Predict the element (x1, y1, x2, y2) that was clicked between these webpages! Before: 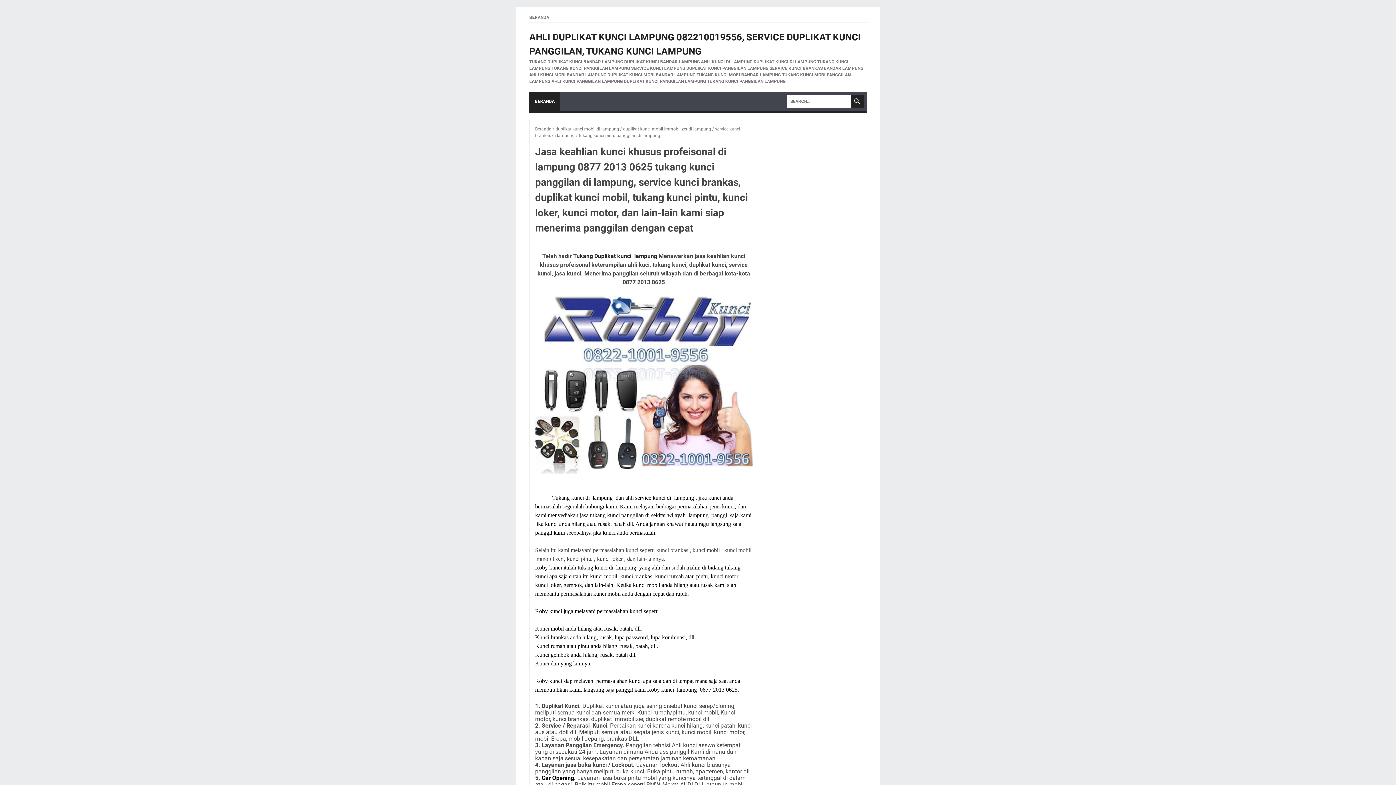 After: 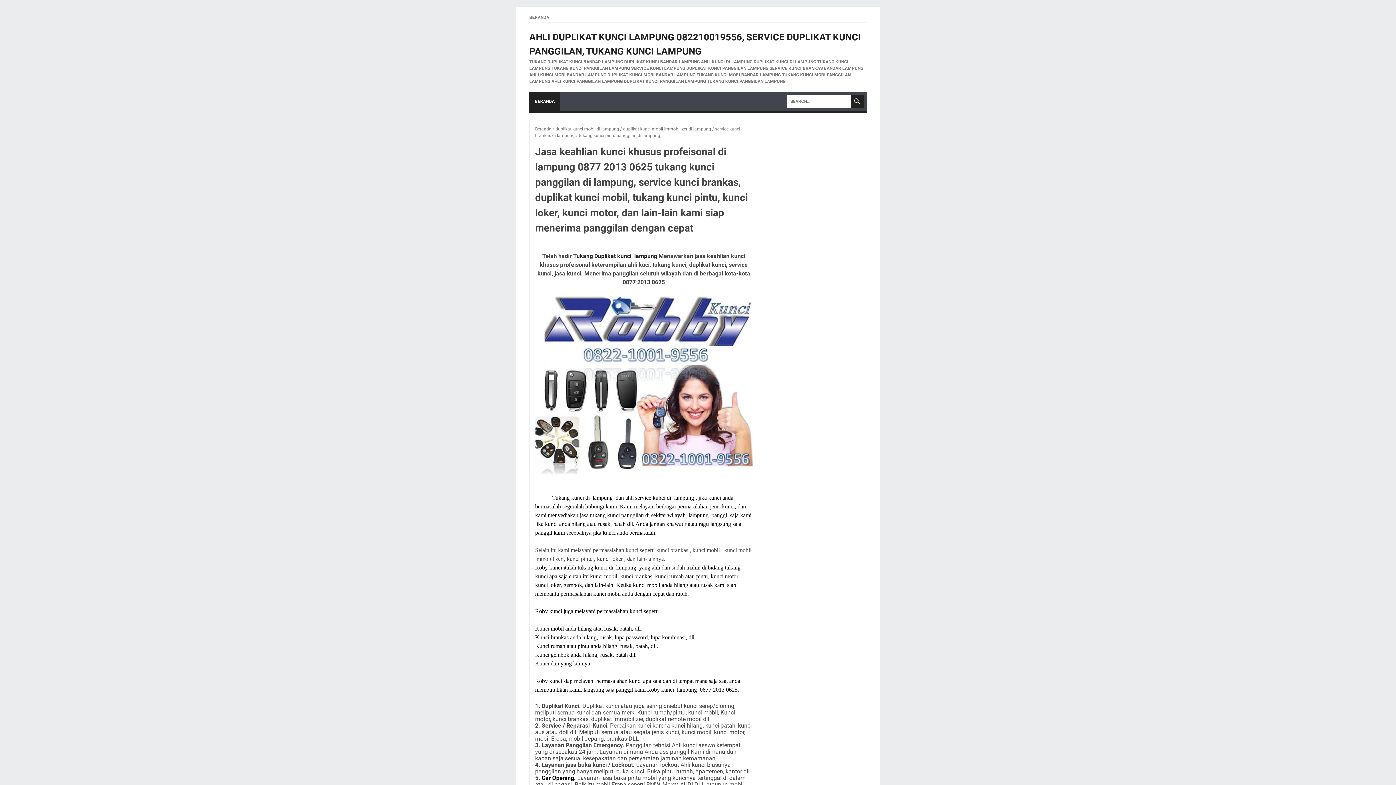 Action: bbox: (535, 468, 752, 475)